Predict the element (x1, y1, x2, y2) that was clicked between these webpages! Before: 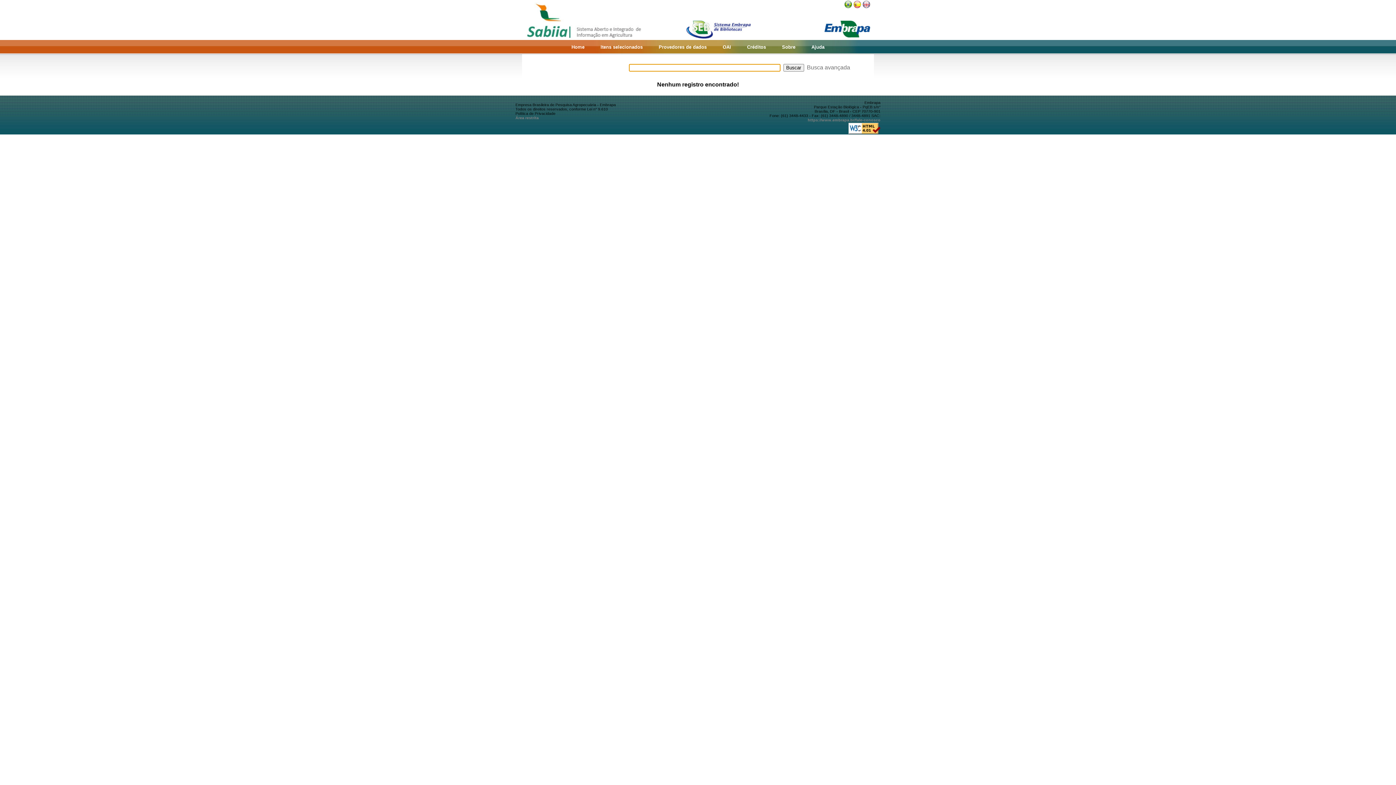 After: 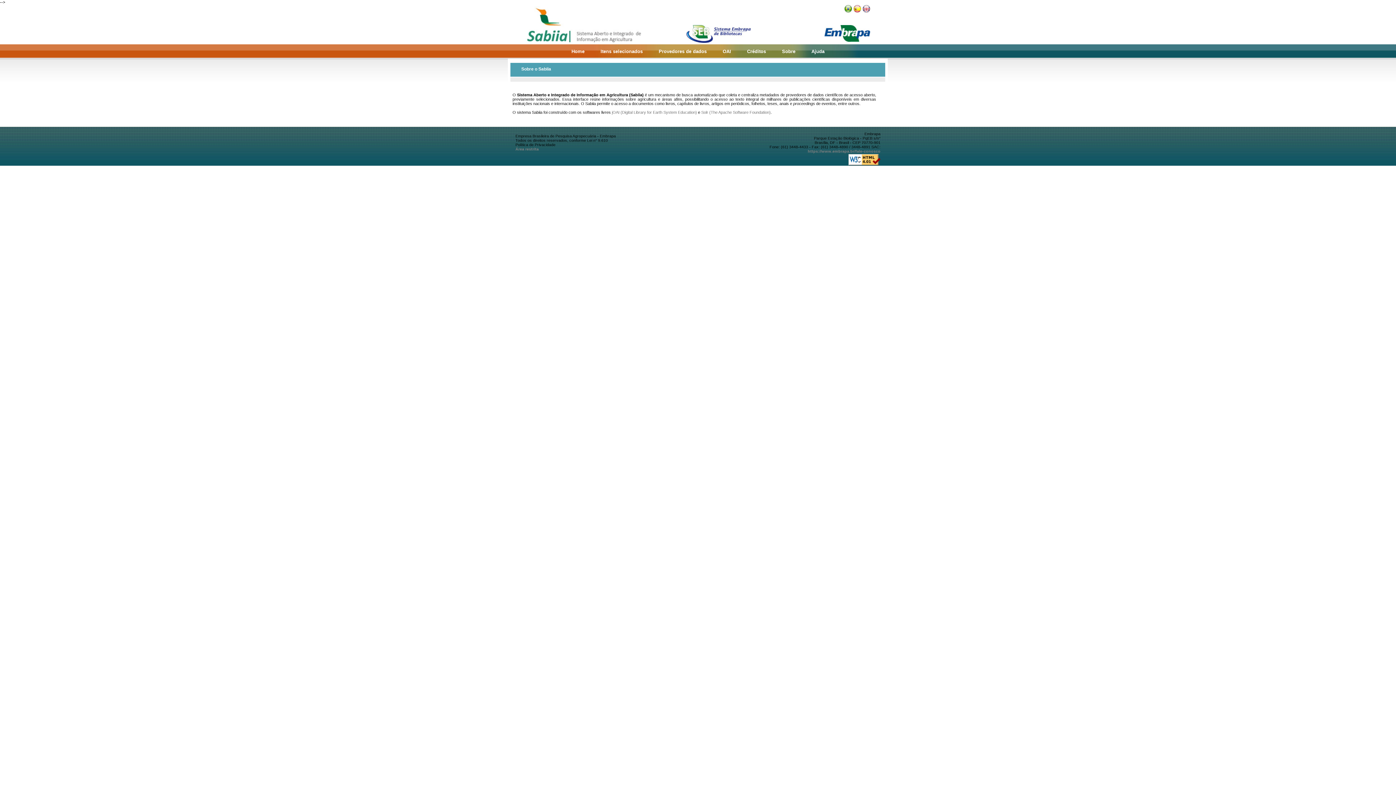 Action: bbox: (782, 44, 795, 49) label: Sobre